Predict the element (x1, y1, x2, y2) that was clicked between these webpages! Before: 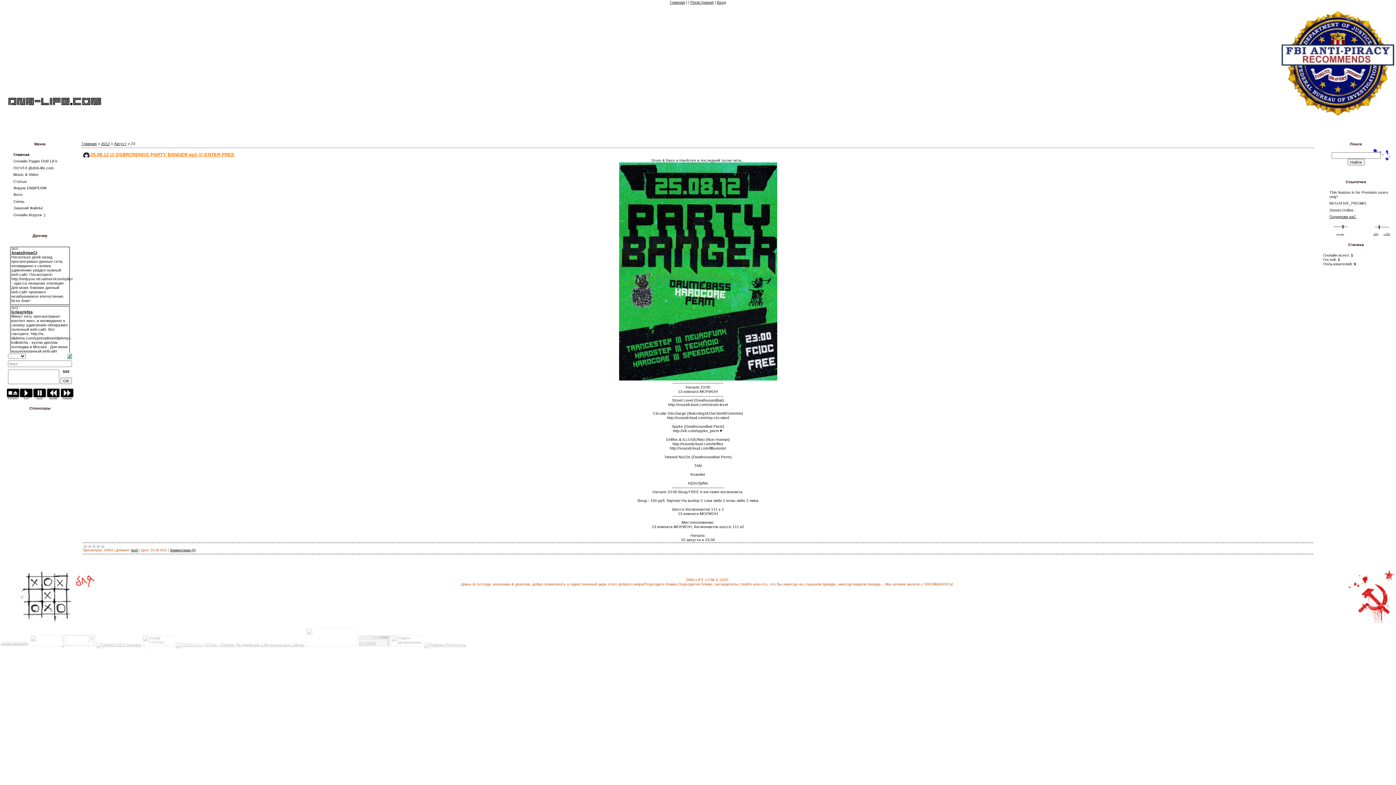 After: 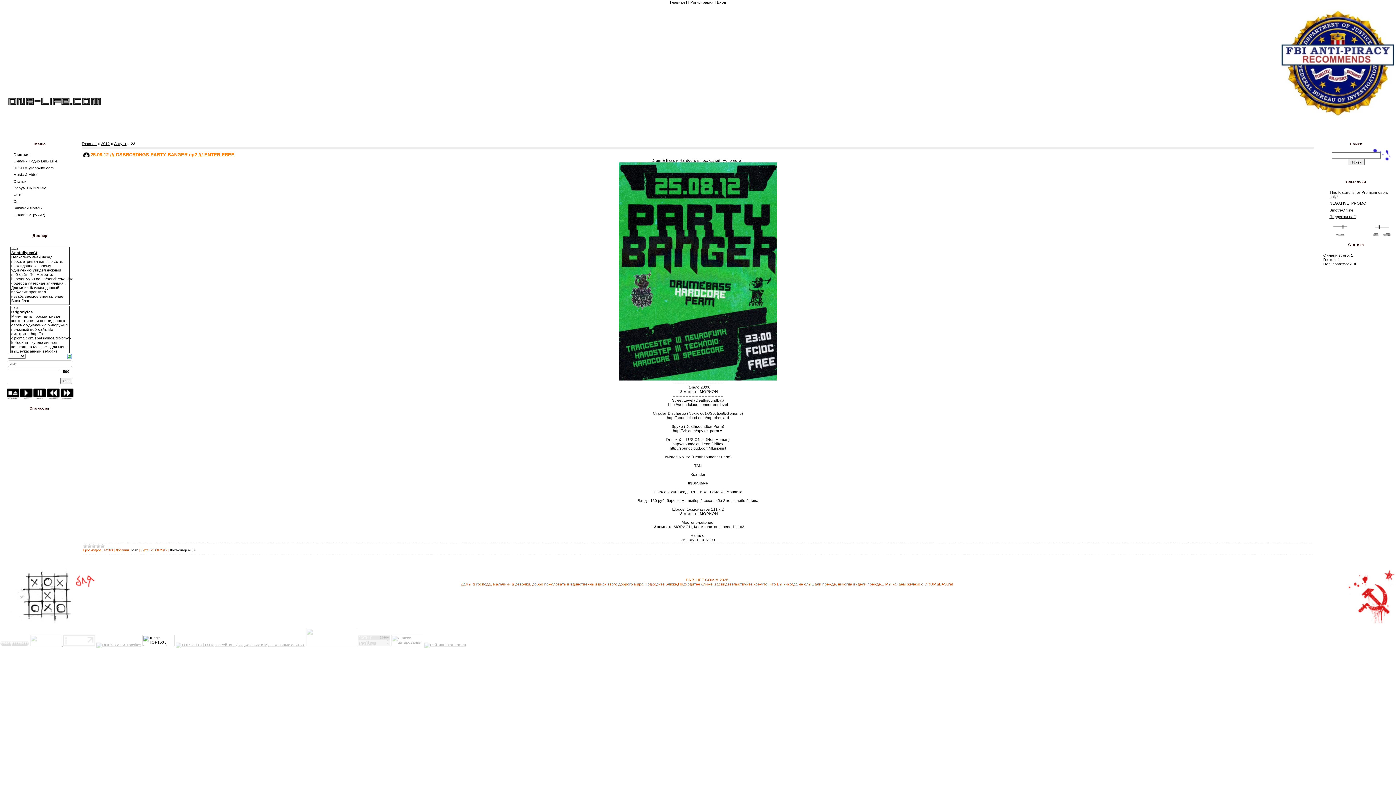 Action: bbox: (142, 642, 174, 647)